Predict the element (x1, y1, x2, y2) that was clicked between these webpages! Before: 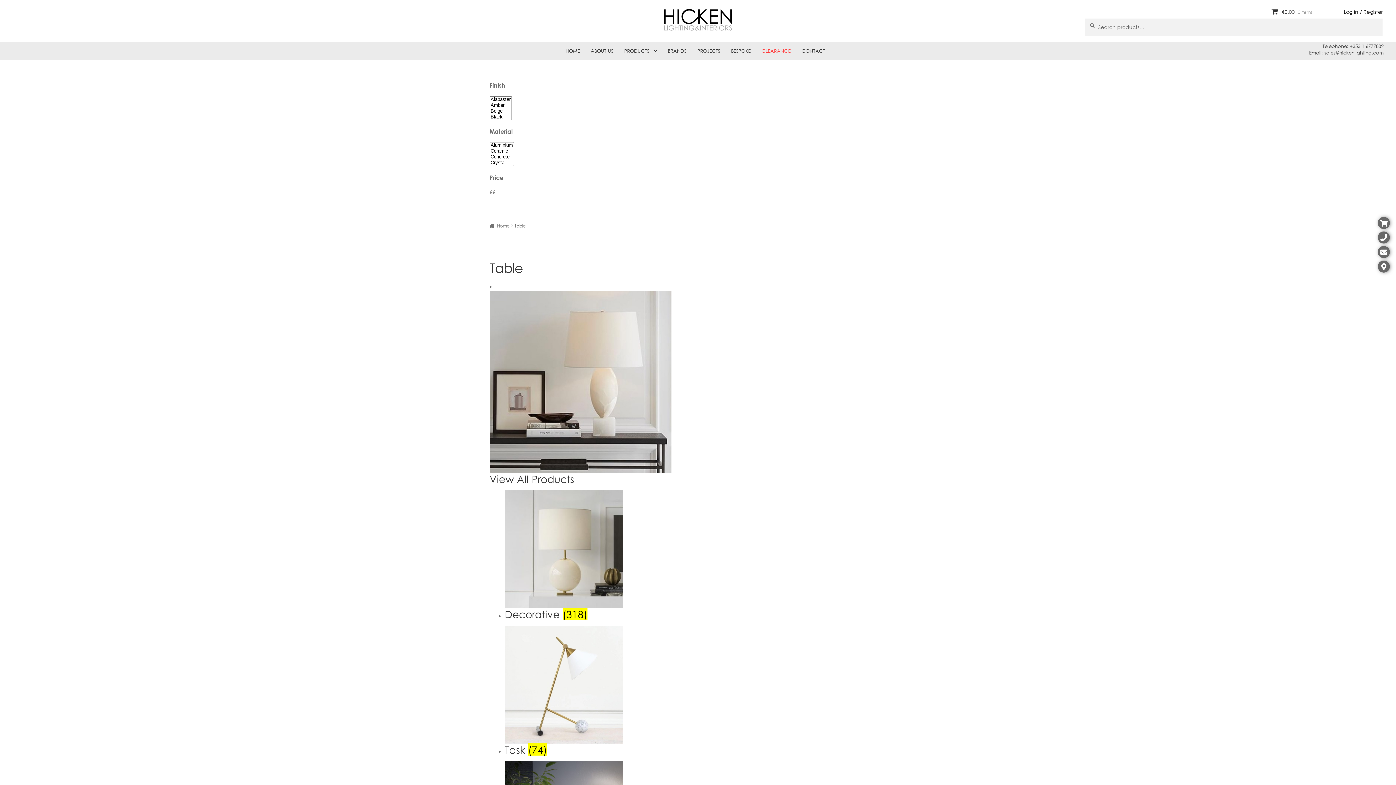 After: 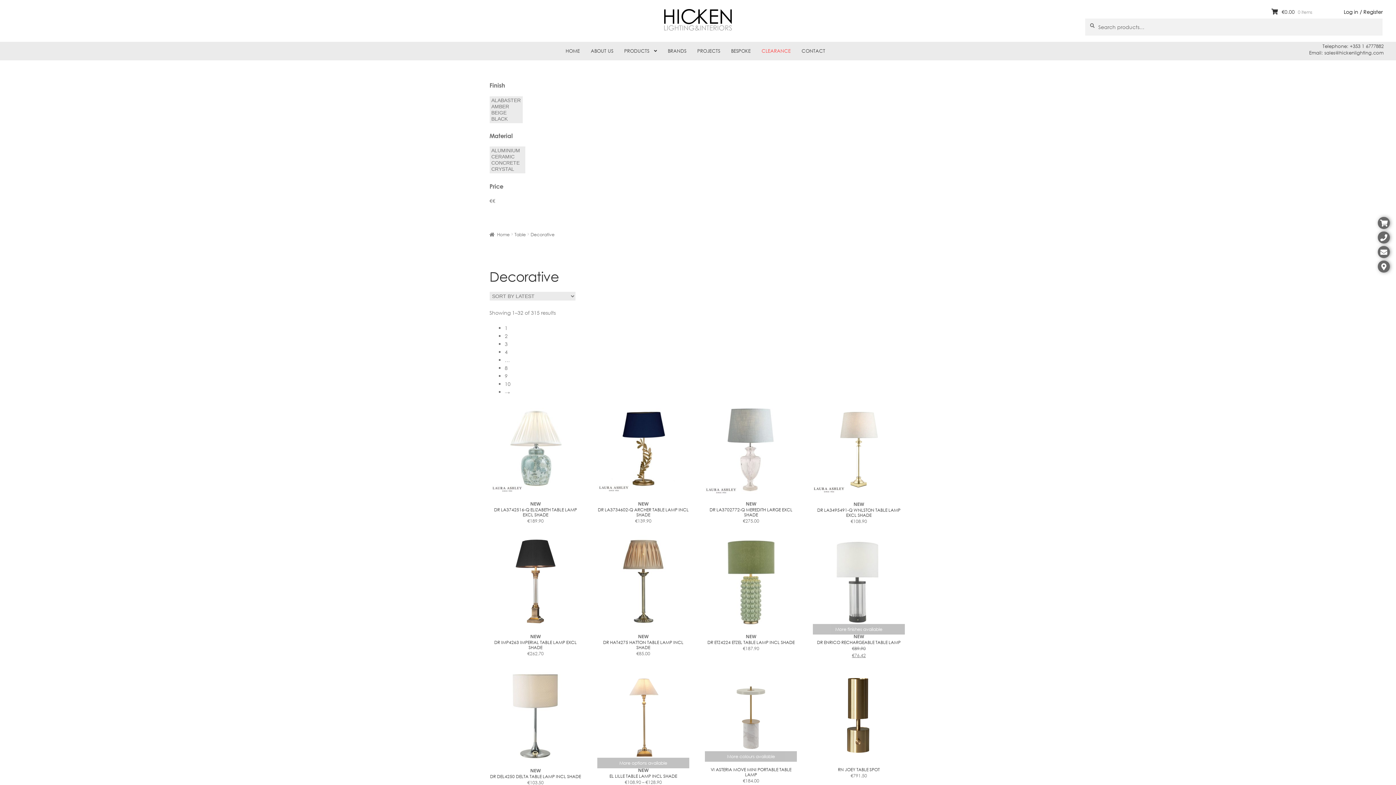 Action: bbox: (504, 490, 906, 620) label: Visit product category Decorative